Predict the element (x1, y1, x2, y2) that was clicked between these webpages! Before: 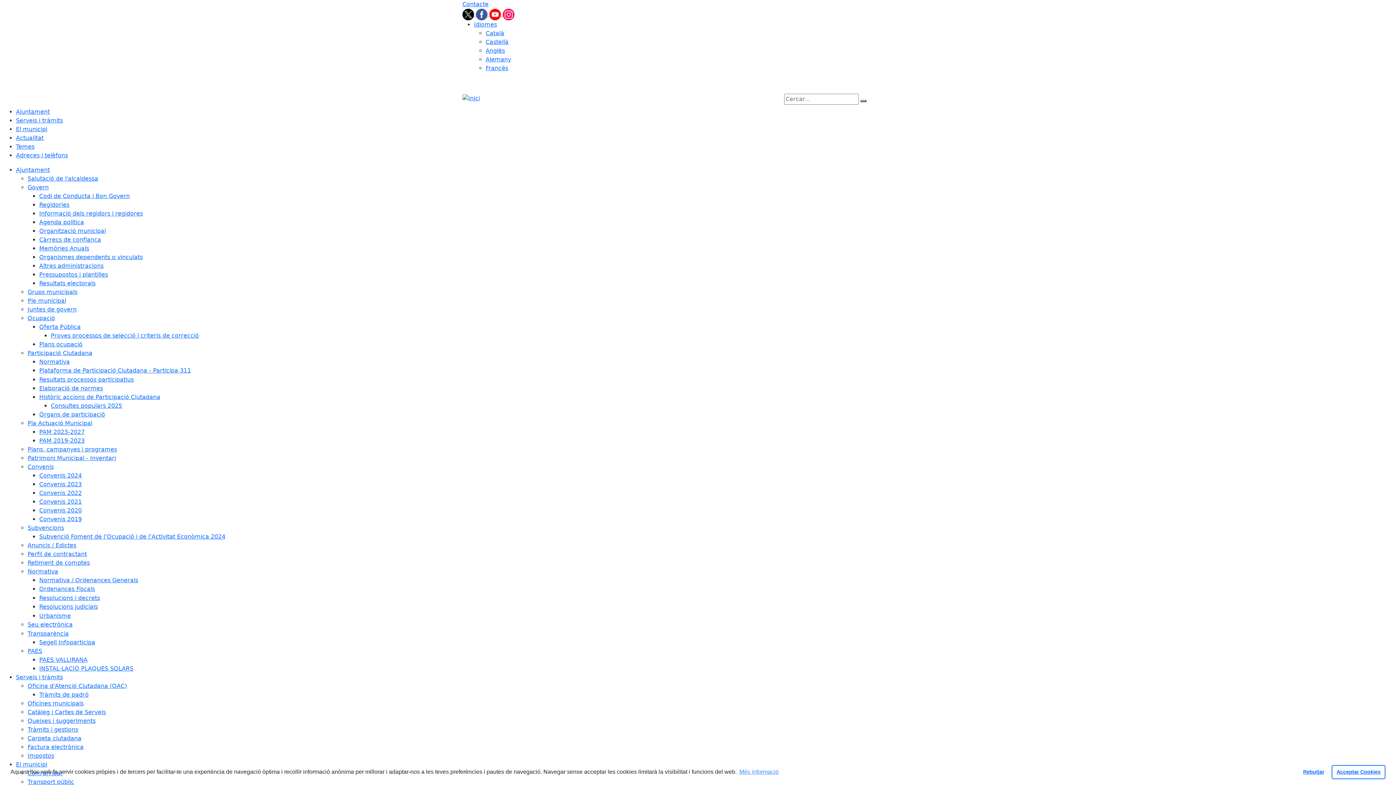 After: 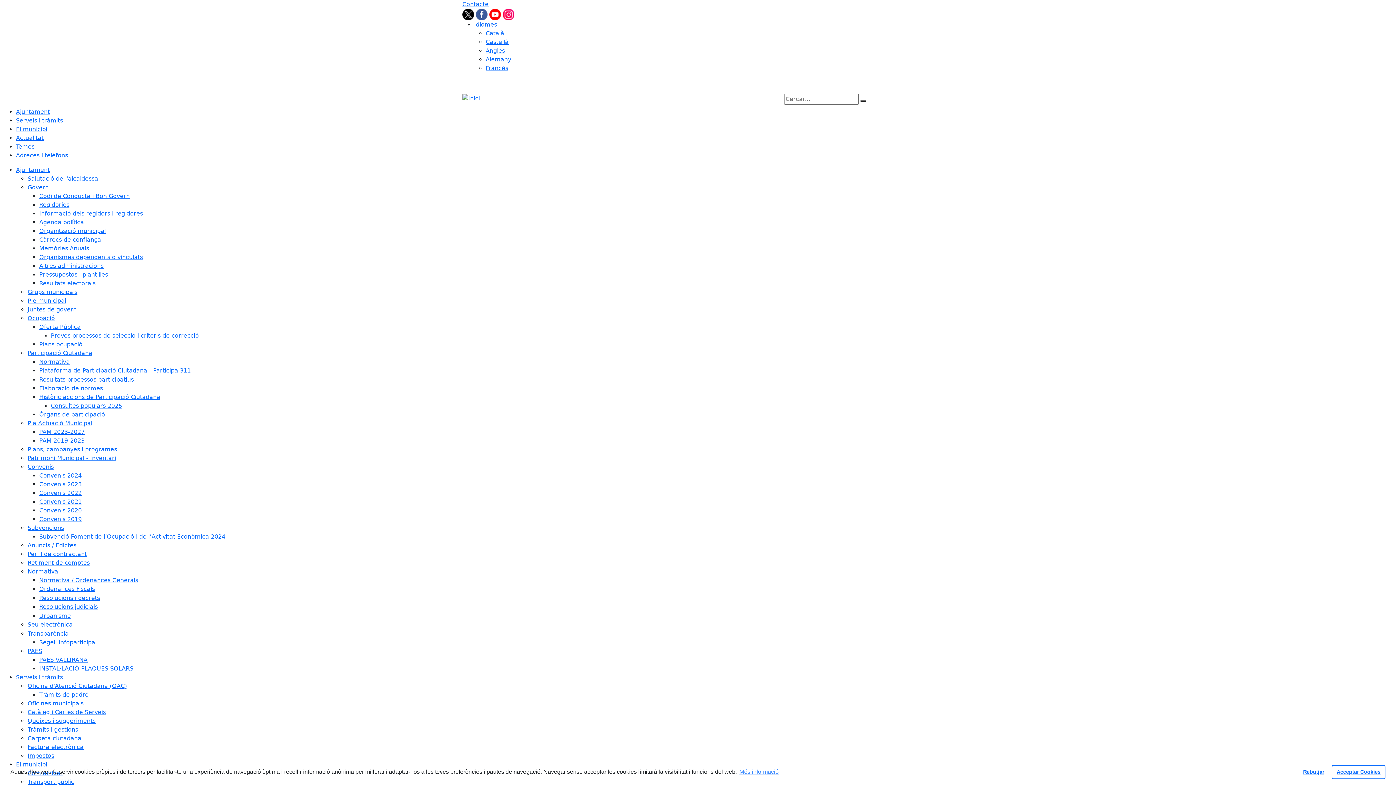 Action: label: Anuncis / Edictes bbox: (27, 542, 76, 548)